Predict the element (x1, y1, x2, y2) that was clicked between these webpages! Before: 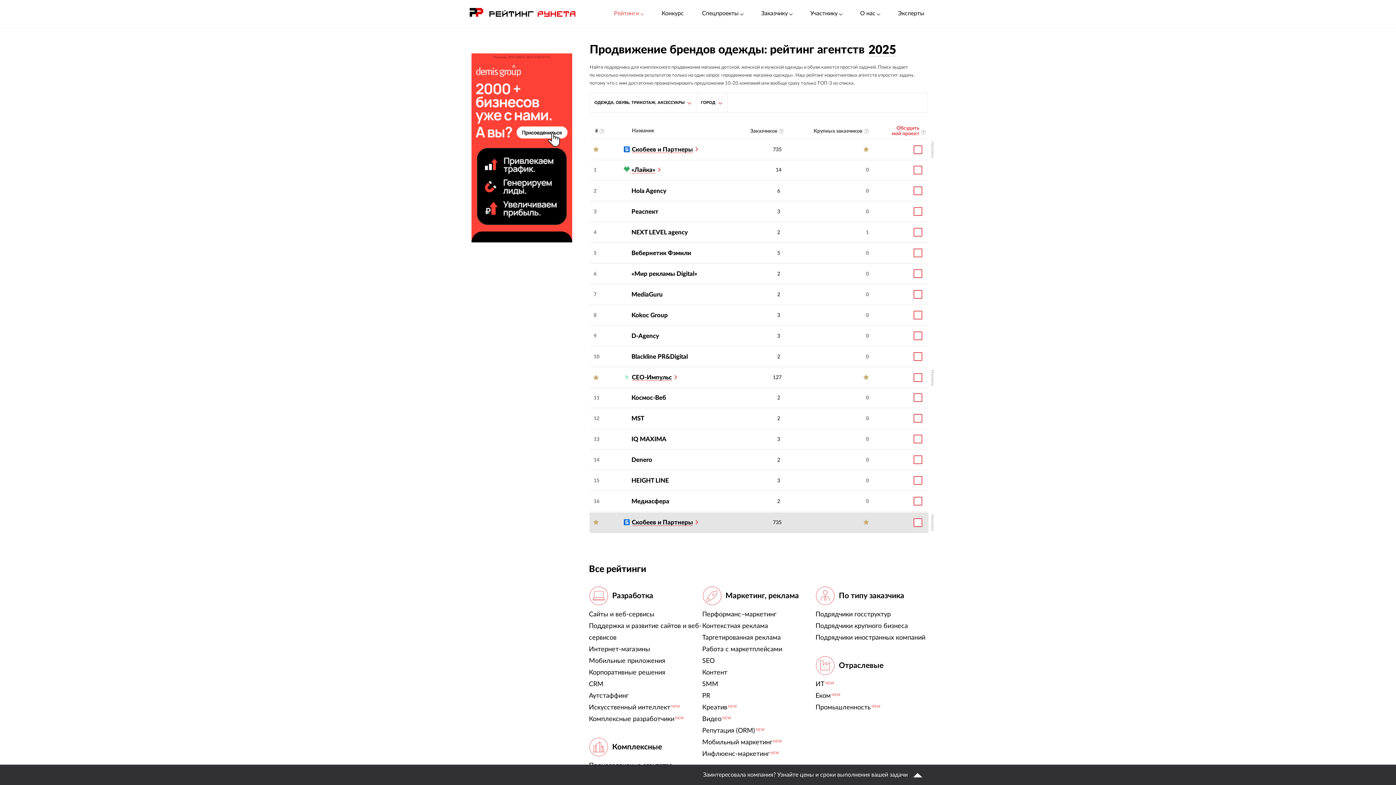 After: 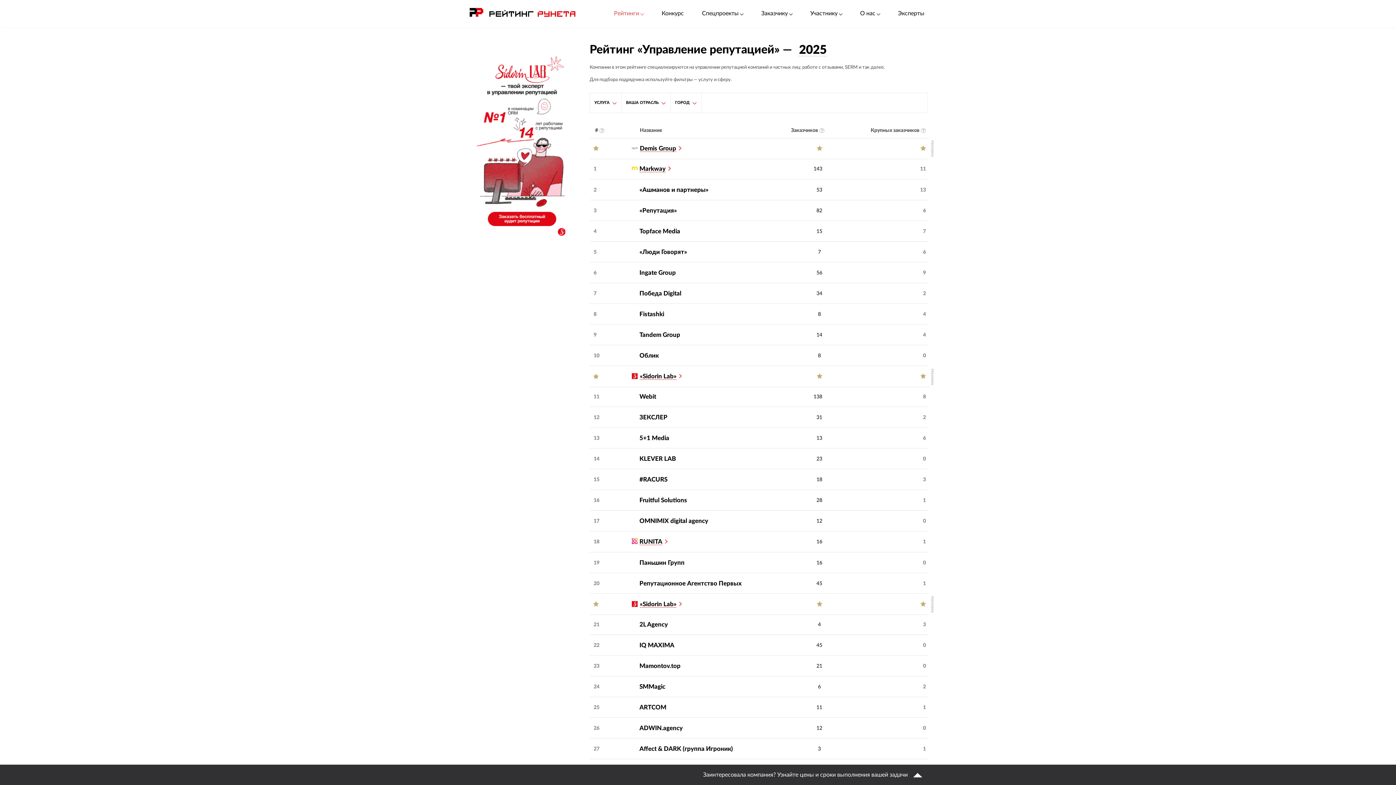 Action: label: Репутация (ORM)NEW bbox: (702, 725, 764, 737)